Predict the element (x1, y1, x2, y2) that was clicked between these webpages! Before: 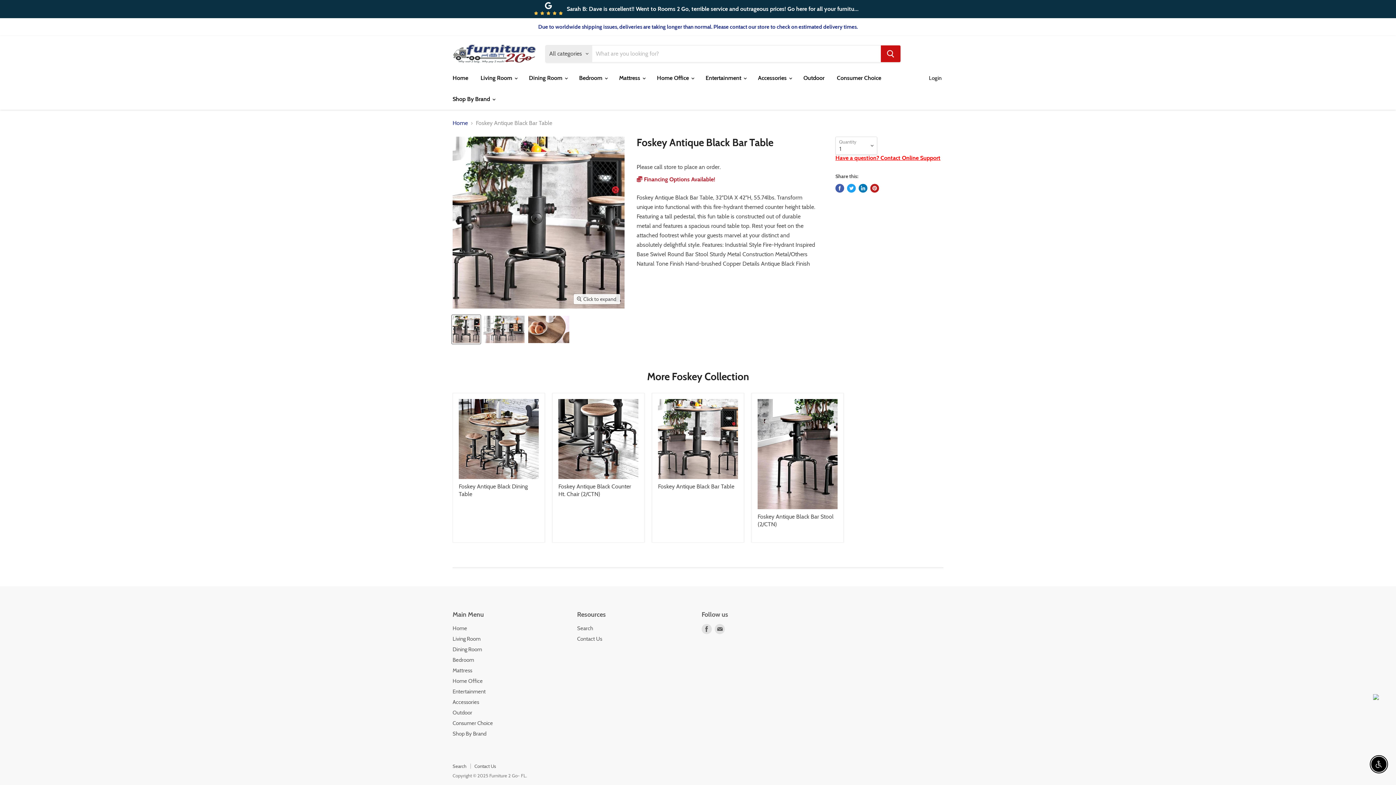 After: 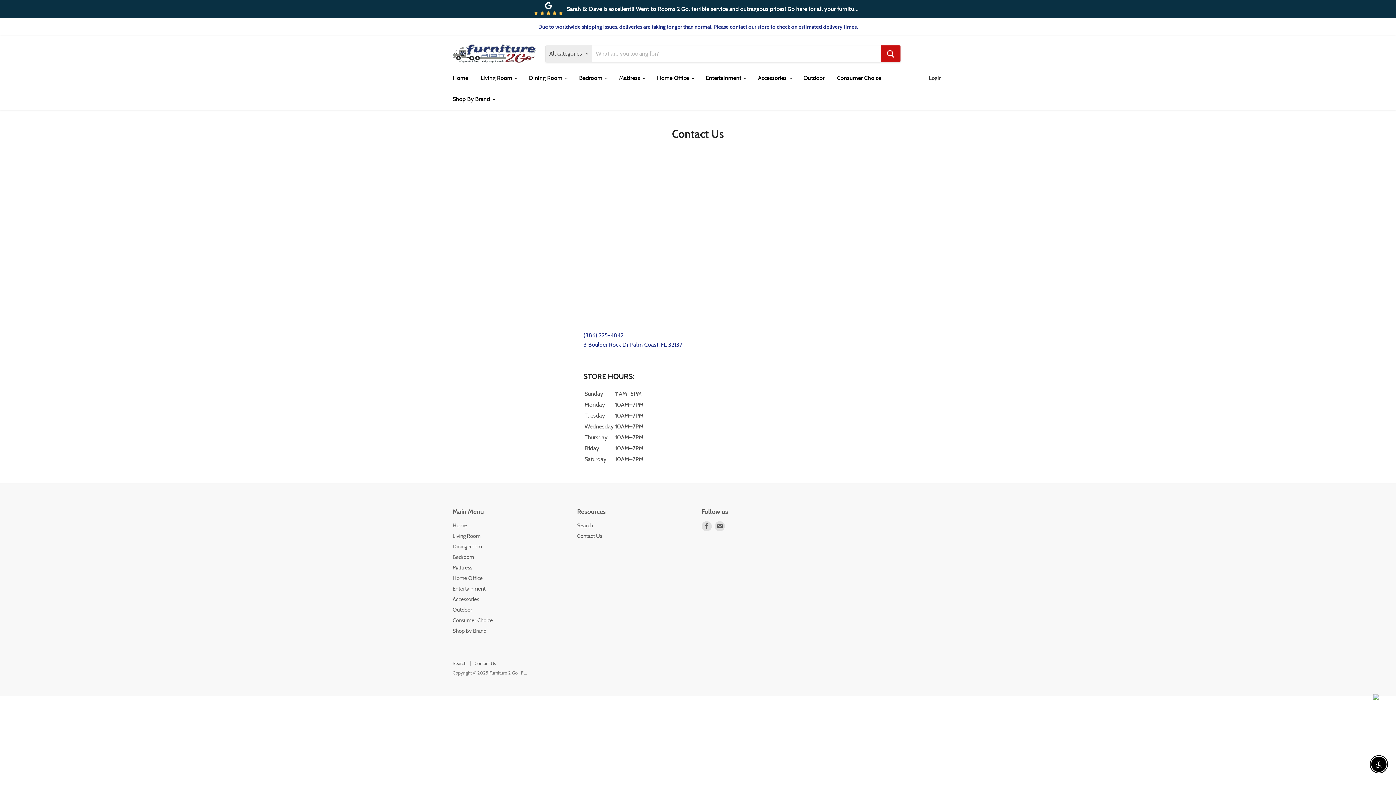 Action: label: Contact Us bbox: (474, 763, 496, 769)